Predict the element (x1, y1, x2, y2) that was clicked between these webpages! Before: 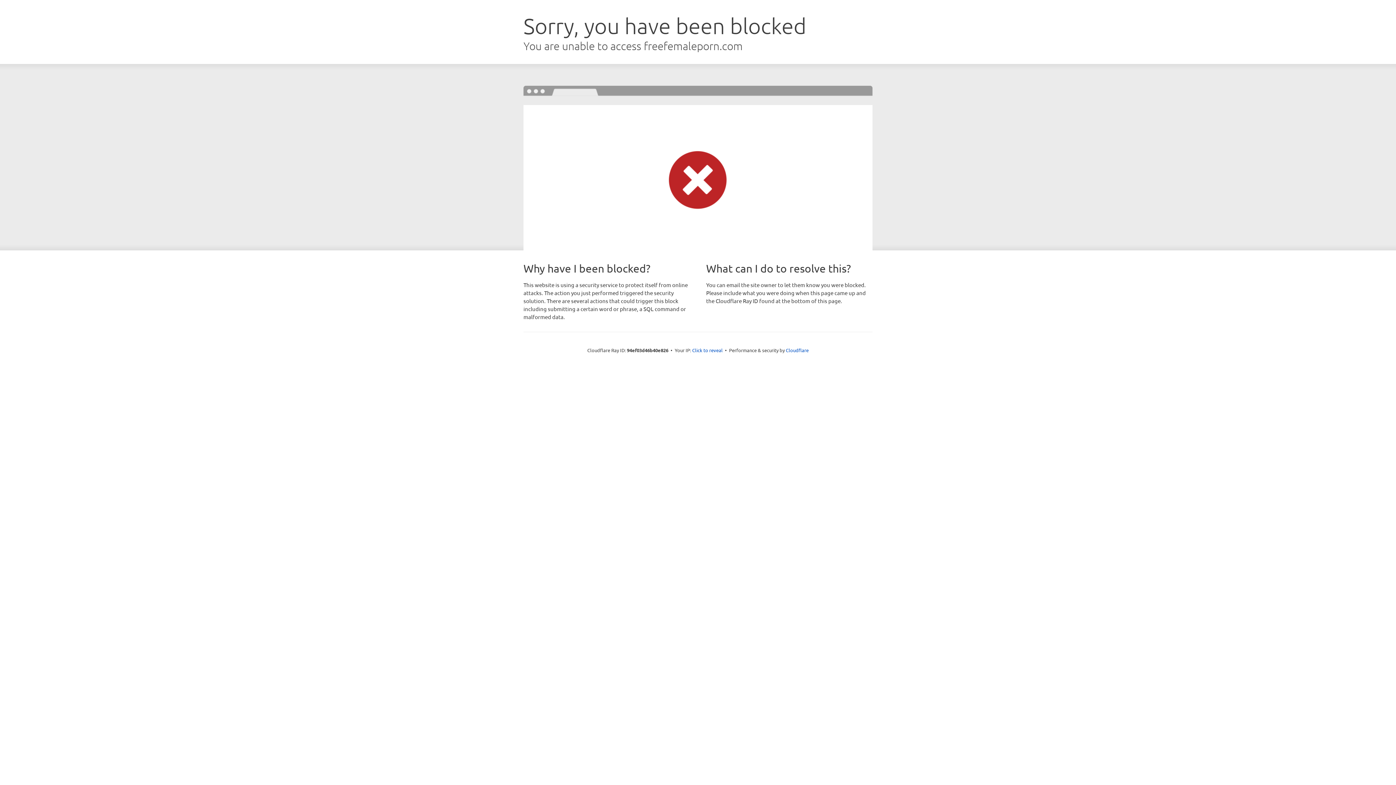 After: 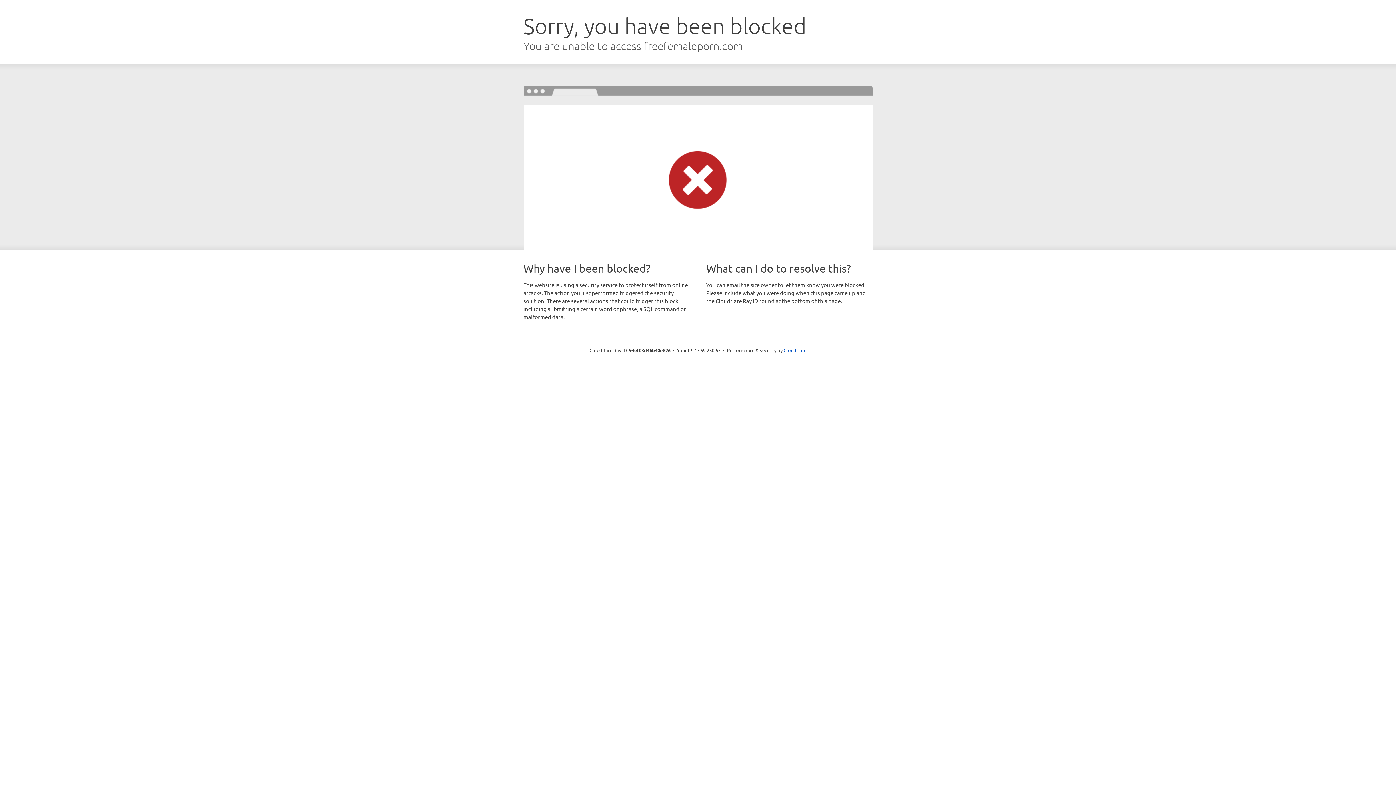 Action: bbox: (692, 346, 722, 353) label: Click to reveal